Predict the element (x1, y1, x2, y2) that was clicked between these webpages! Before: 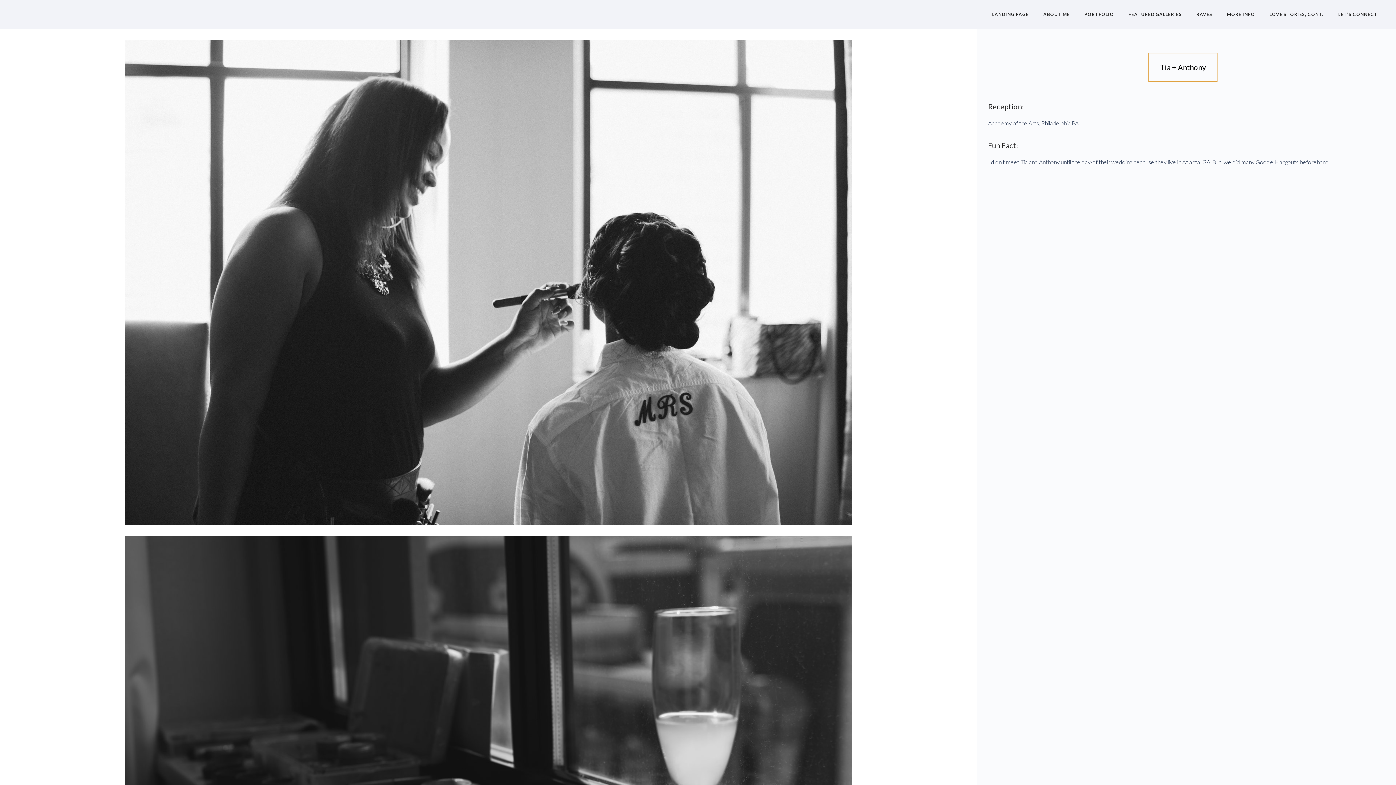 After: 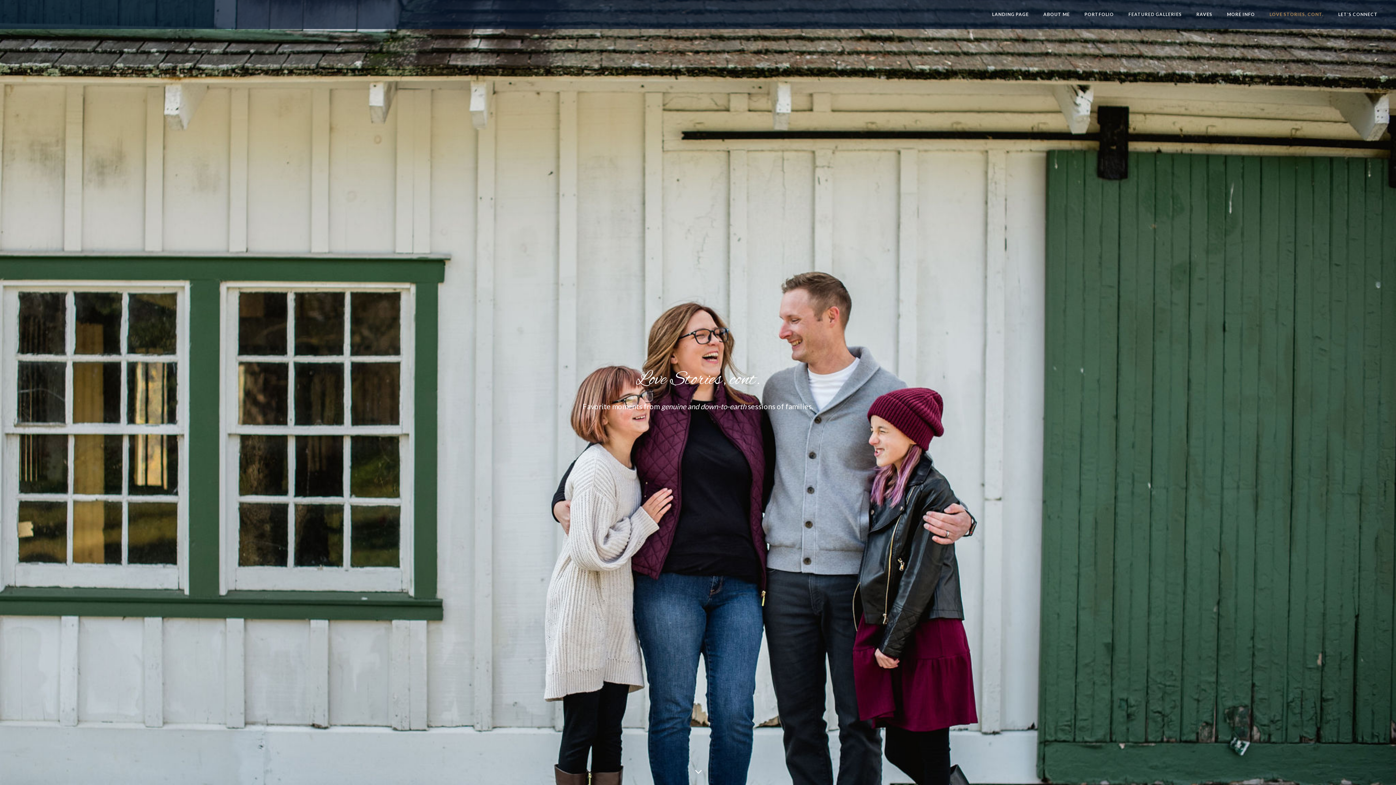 Action: bbox: (1262, 11, 1331, 17) label: LOVE STORIES, CONT.